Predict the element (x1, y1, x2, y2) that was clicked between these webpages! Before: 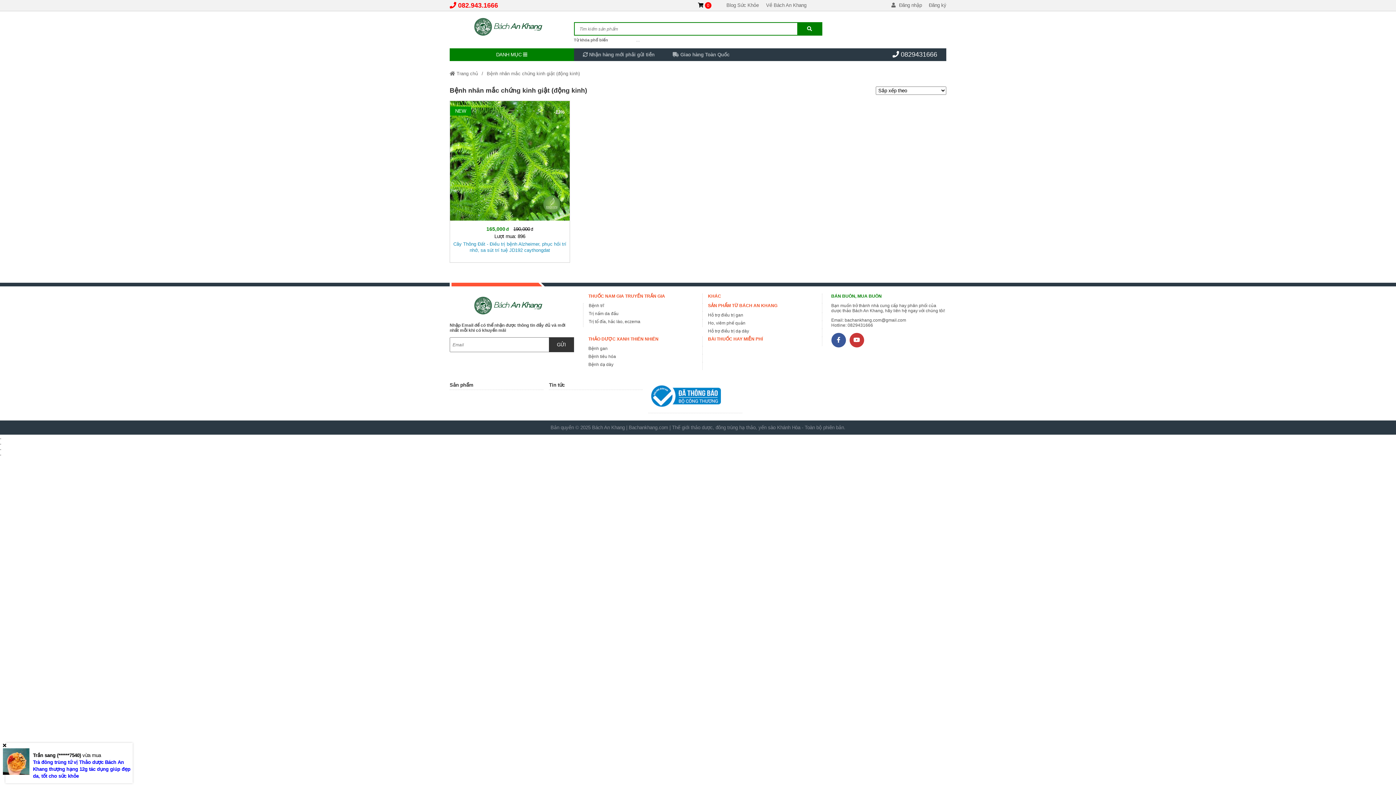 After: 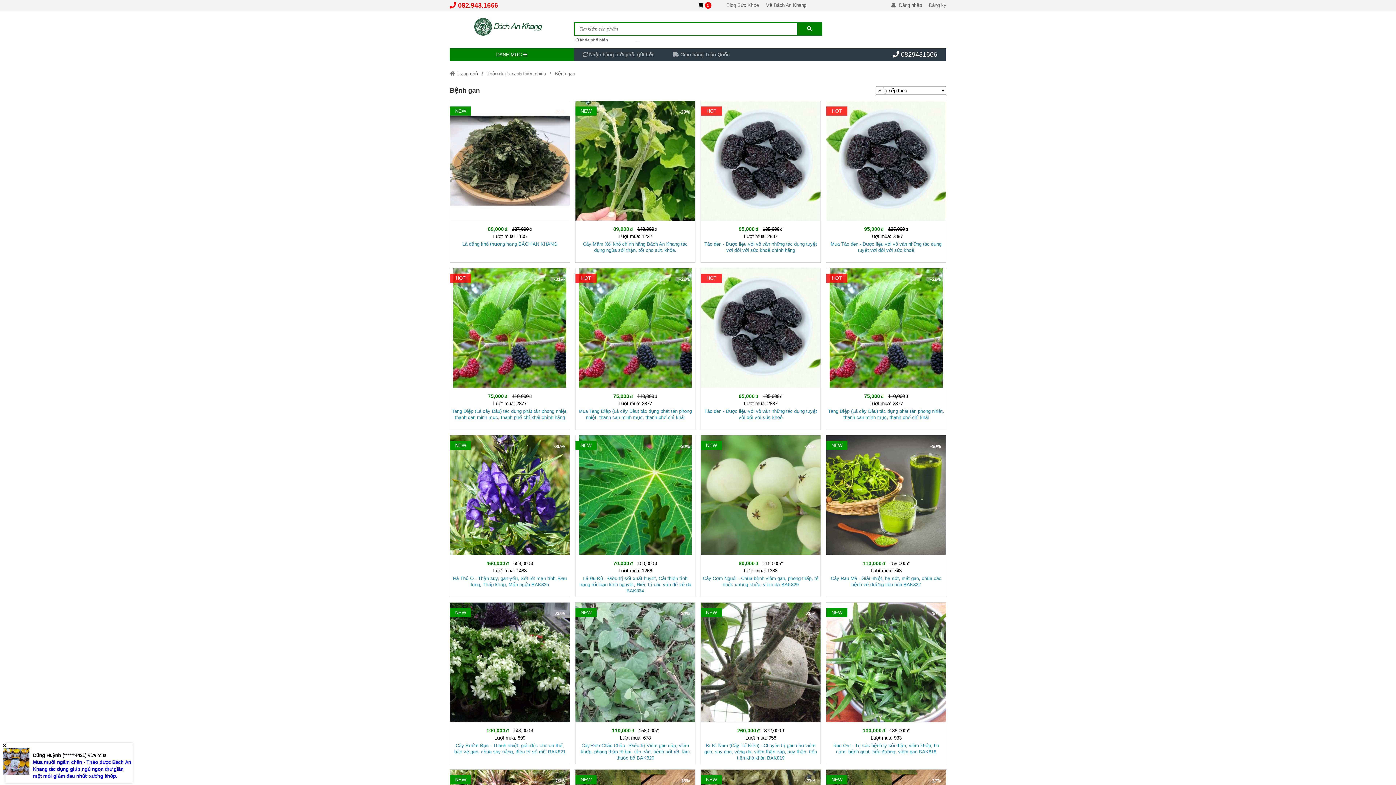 Action: bbox: (583, 346, 702, 354) label: External